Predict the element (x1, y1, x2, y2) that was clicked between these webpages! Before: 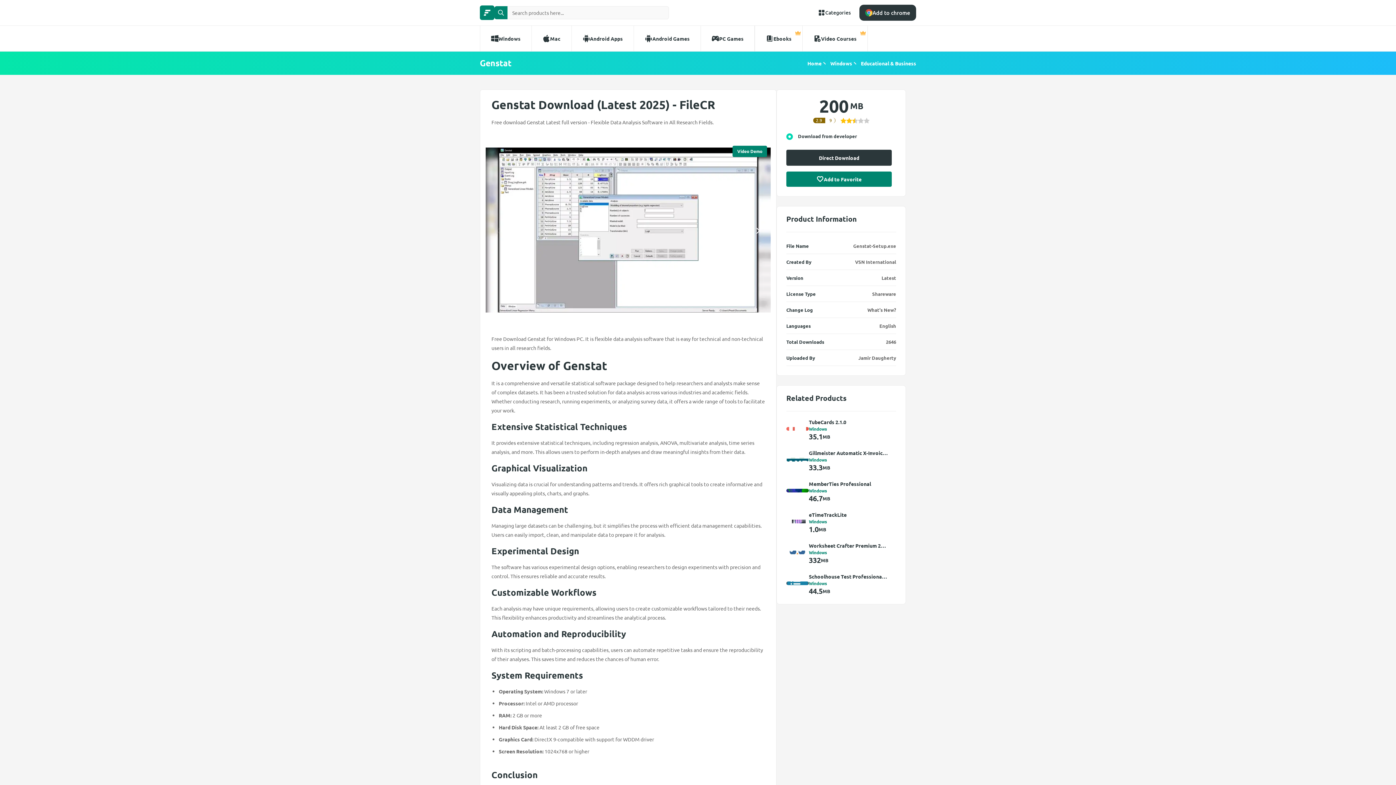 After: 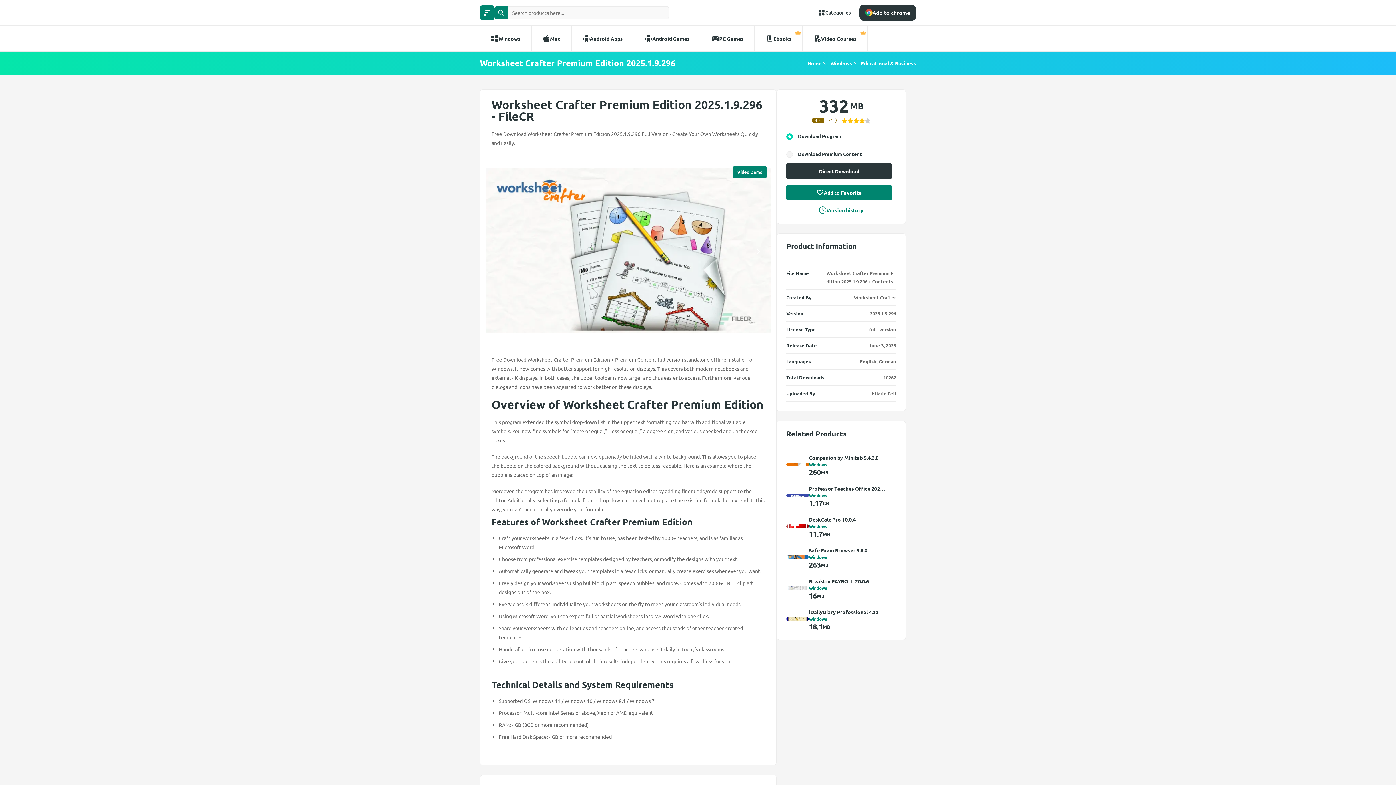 Action: bbox: (809, 541, 888, 549) label: Worksheet Crafter Premium 2025.1.9.296